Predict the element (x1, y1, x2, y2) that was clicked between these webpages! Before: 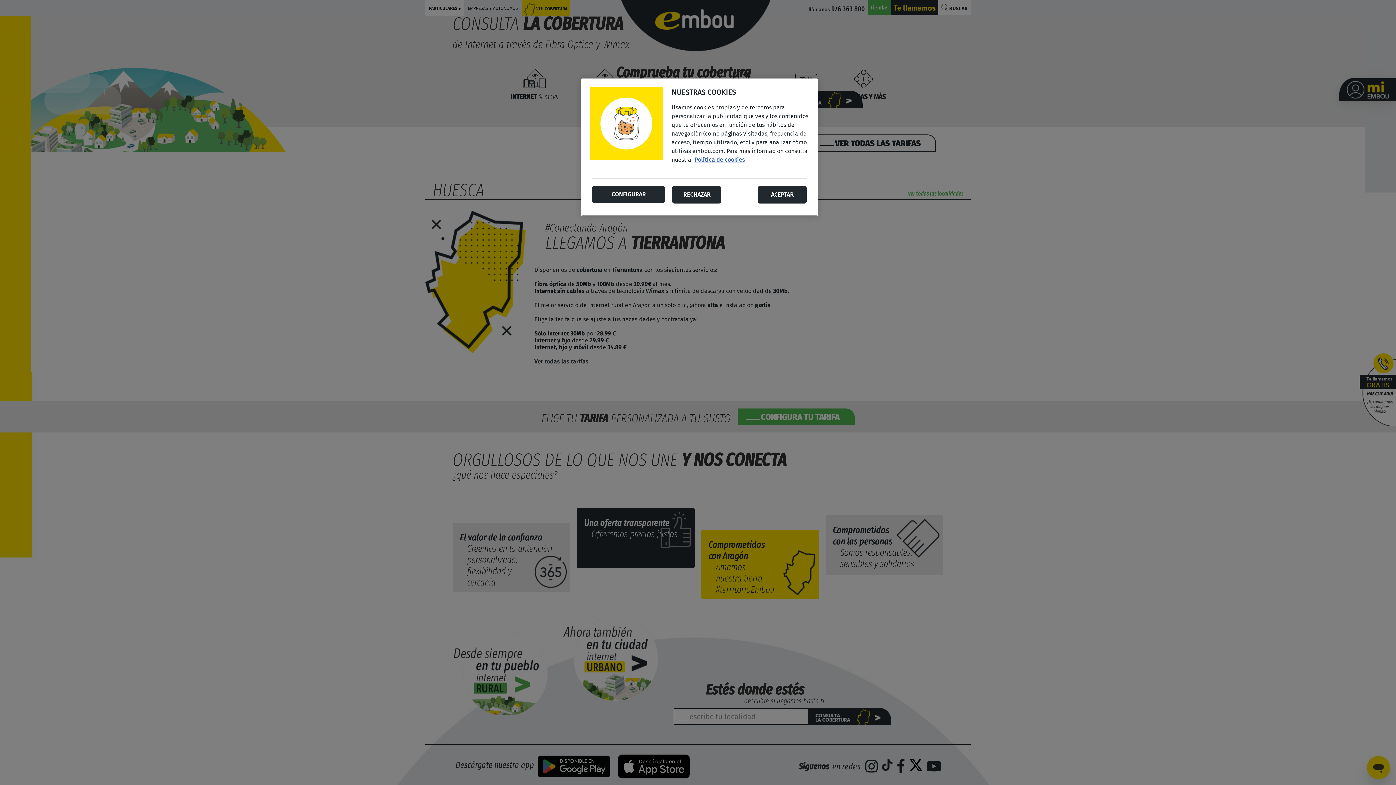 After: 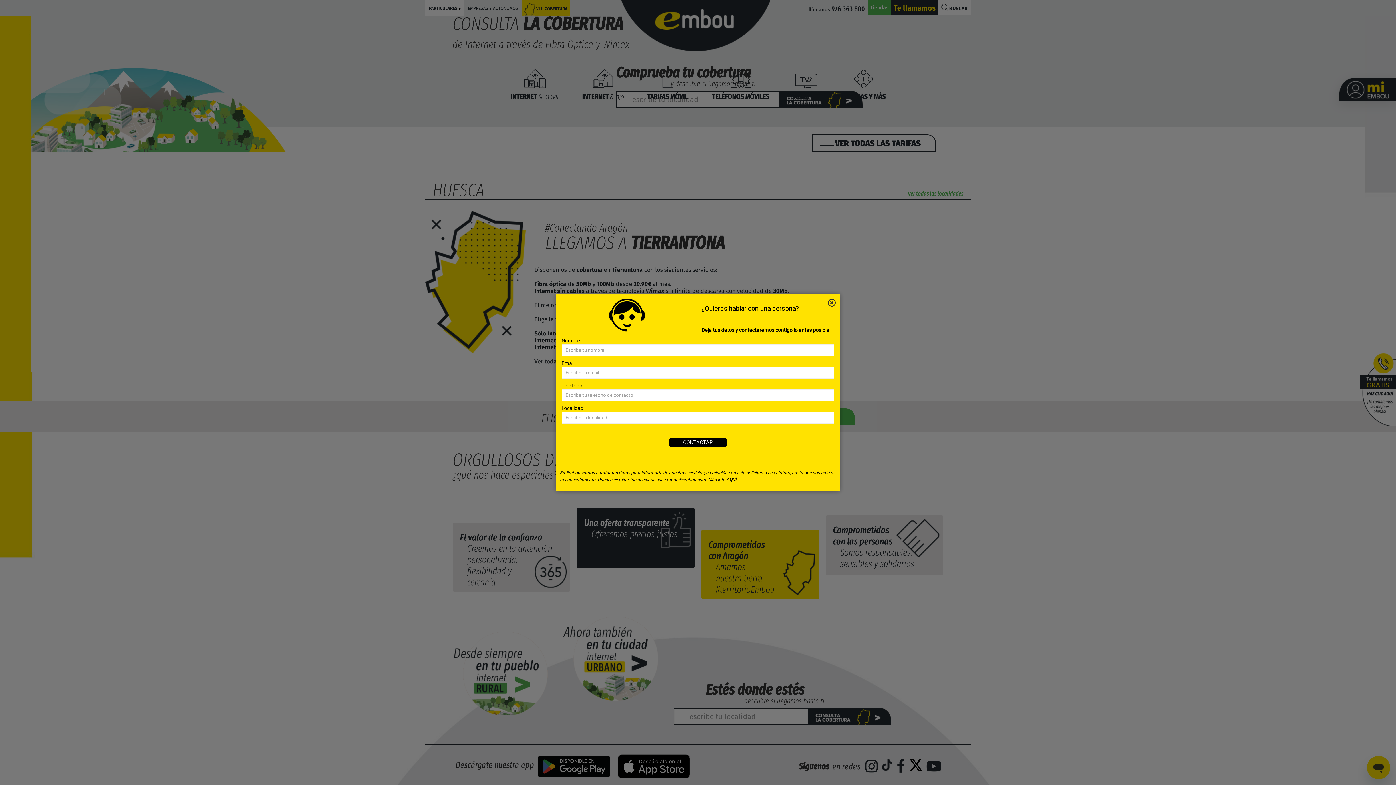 Action: bbox: (757, 186, 807, 203) label: ACEPTAR